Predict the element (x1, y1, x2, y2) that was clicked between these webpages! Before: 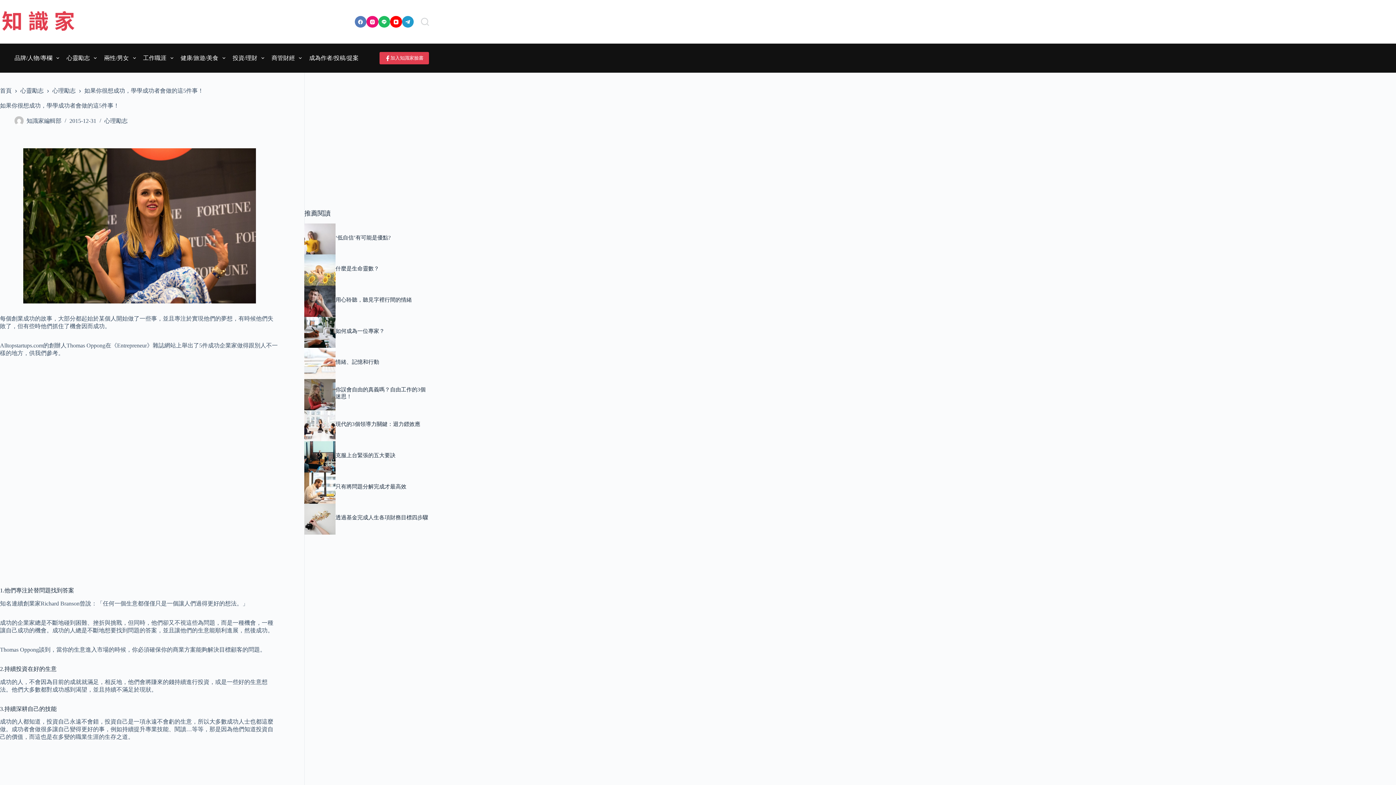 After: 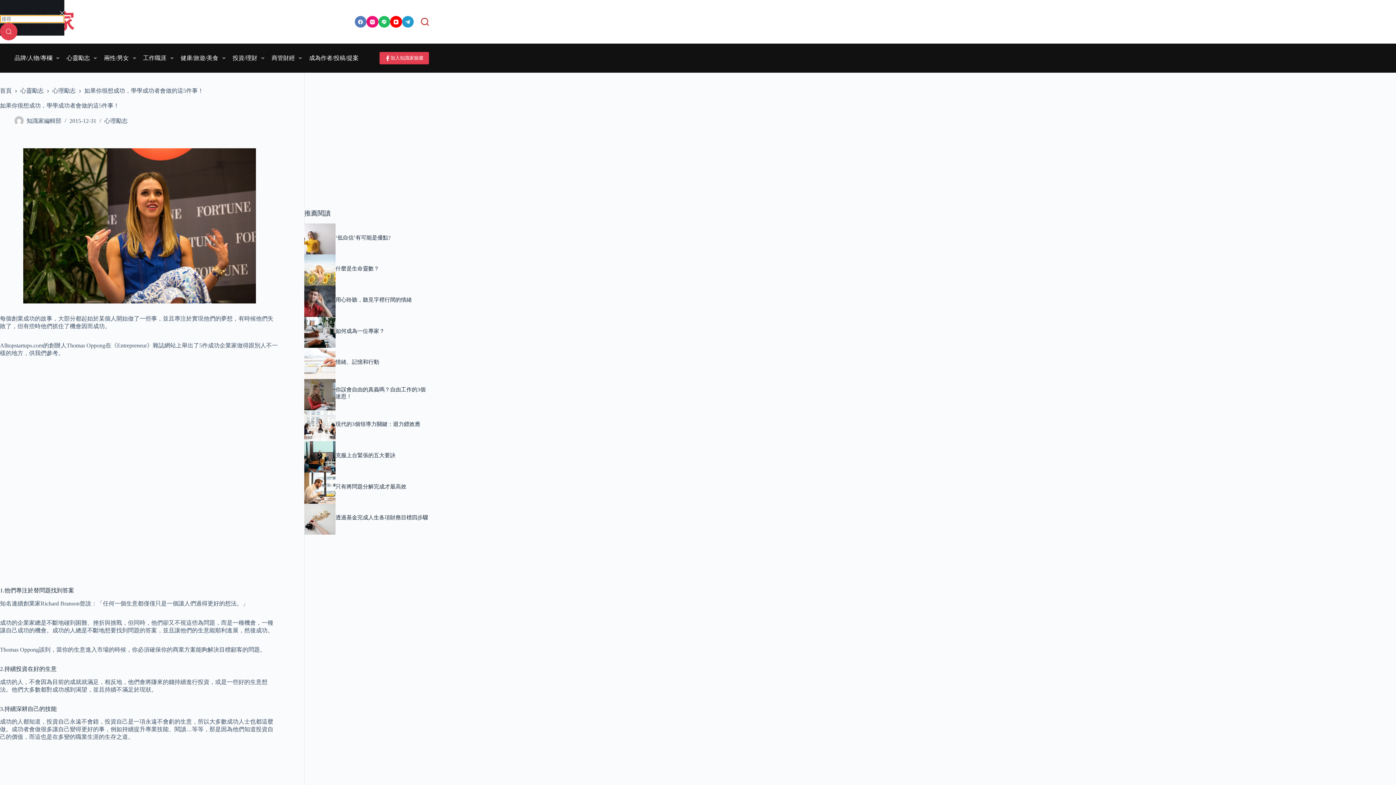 Action: label: 搜尋 bbox: (421, 17, 429, 25)